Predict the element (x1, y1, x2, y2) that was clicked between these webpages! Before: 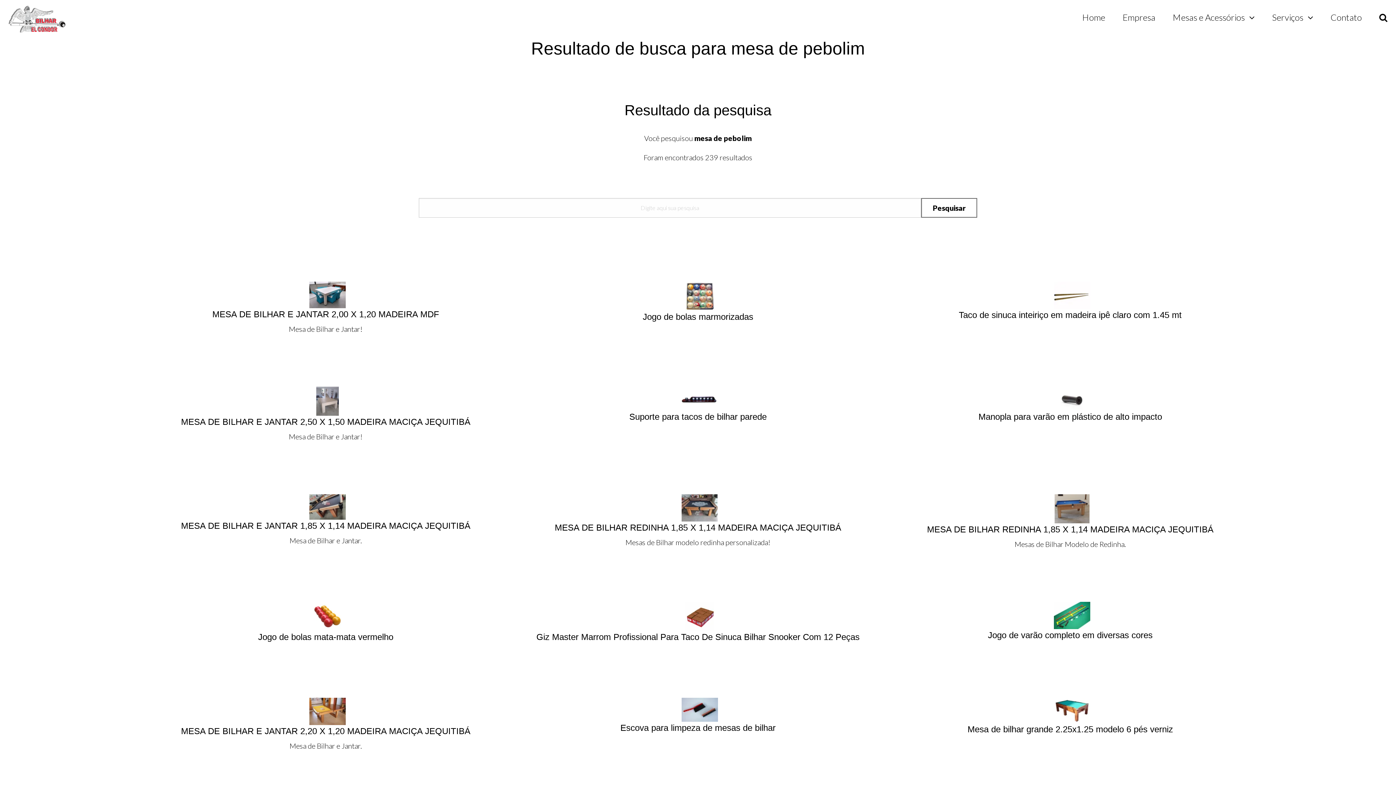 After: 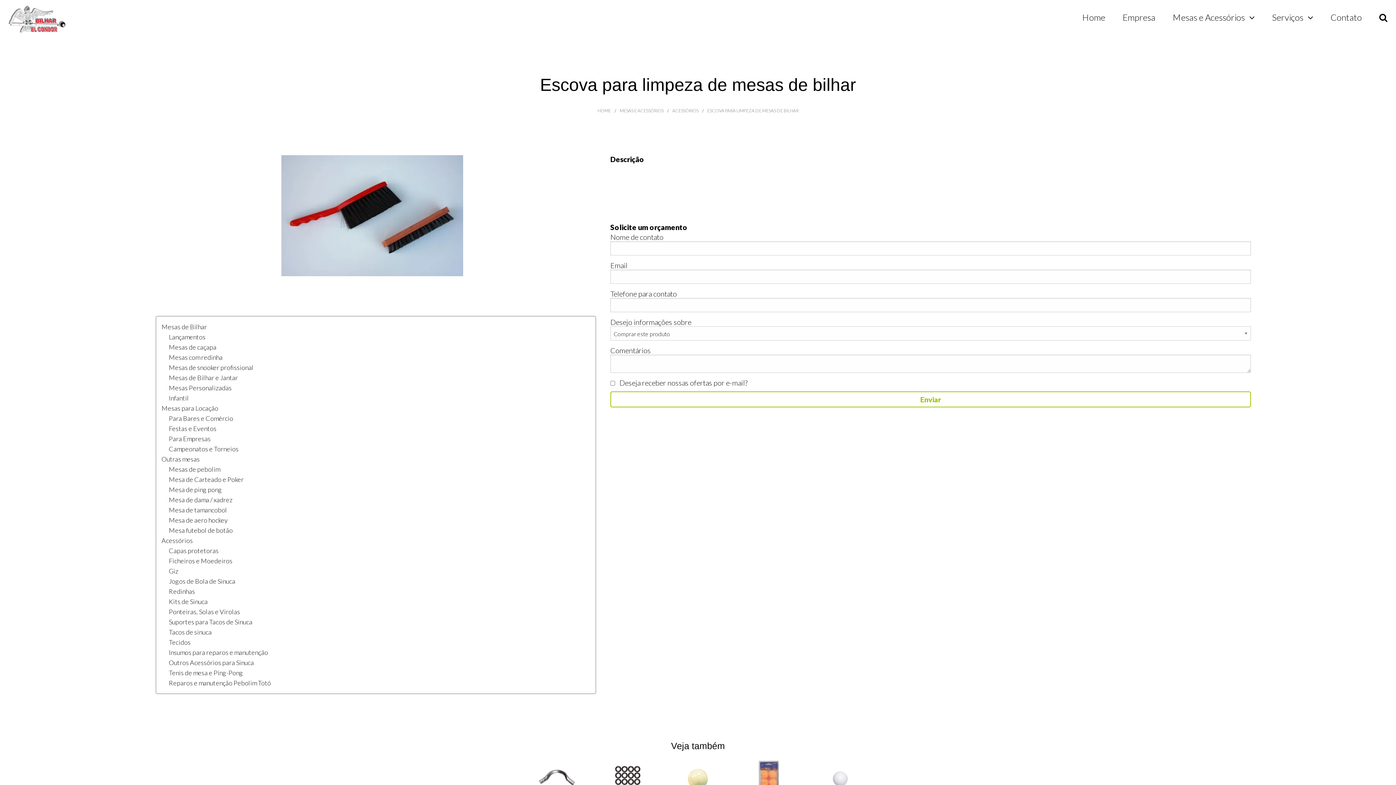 Action: bbox: (512, 704, 884, 734) label: 

Escova para limpeza de mesas de bilhar